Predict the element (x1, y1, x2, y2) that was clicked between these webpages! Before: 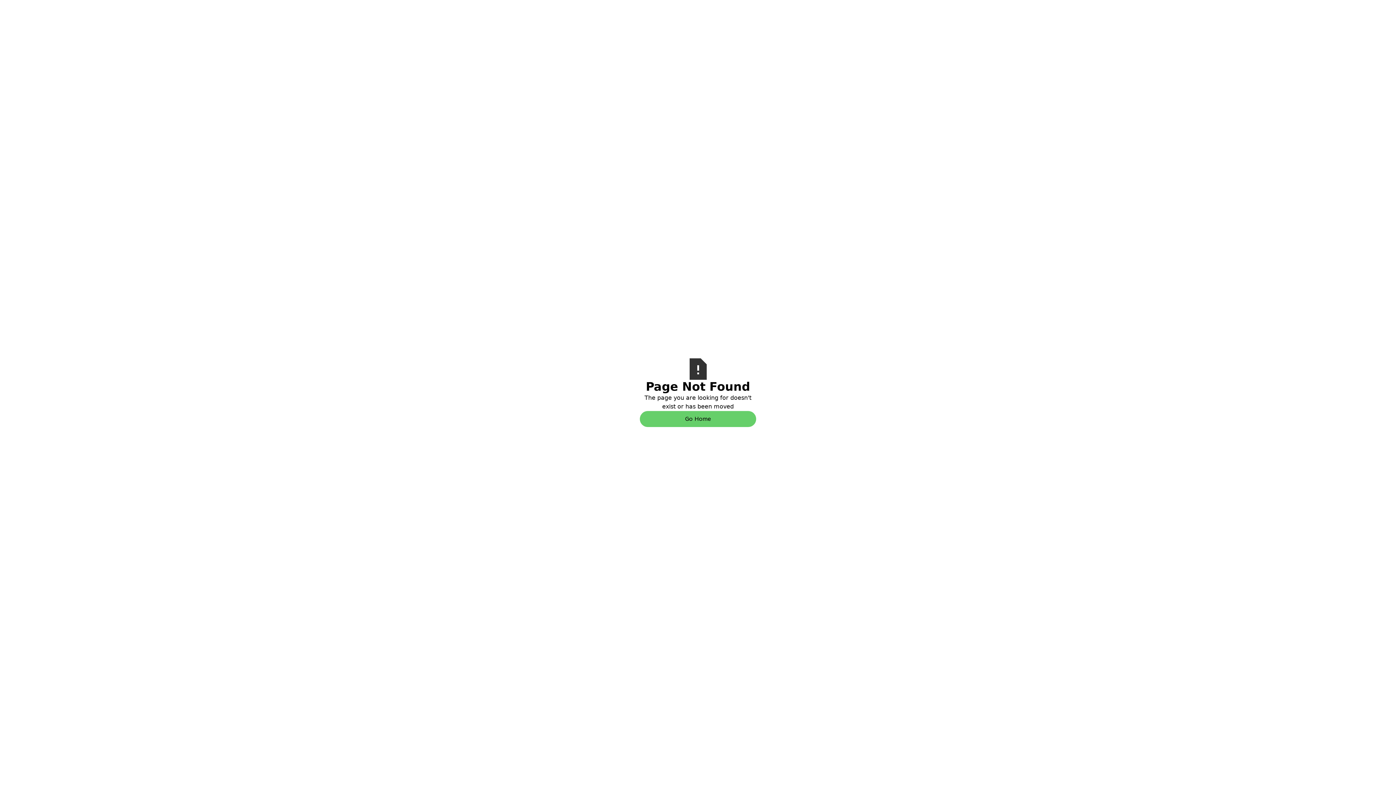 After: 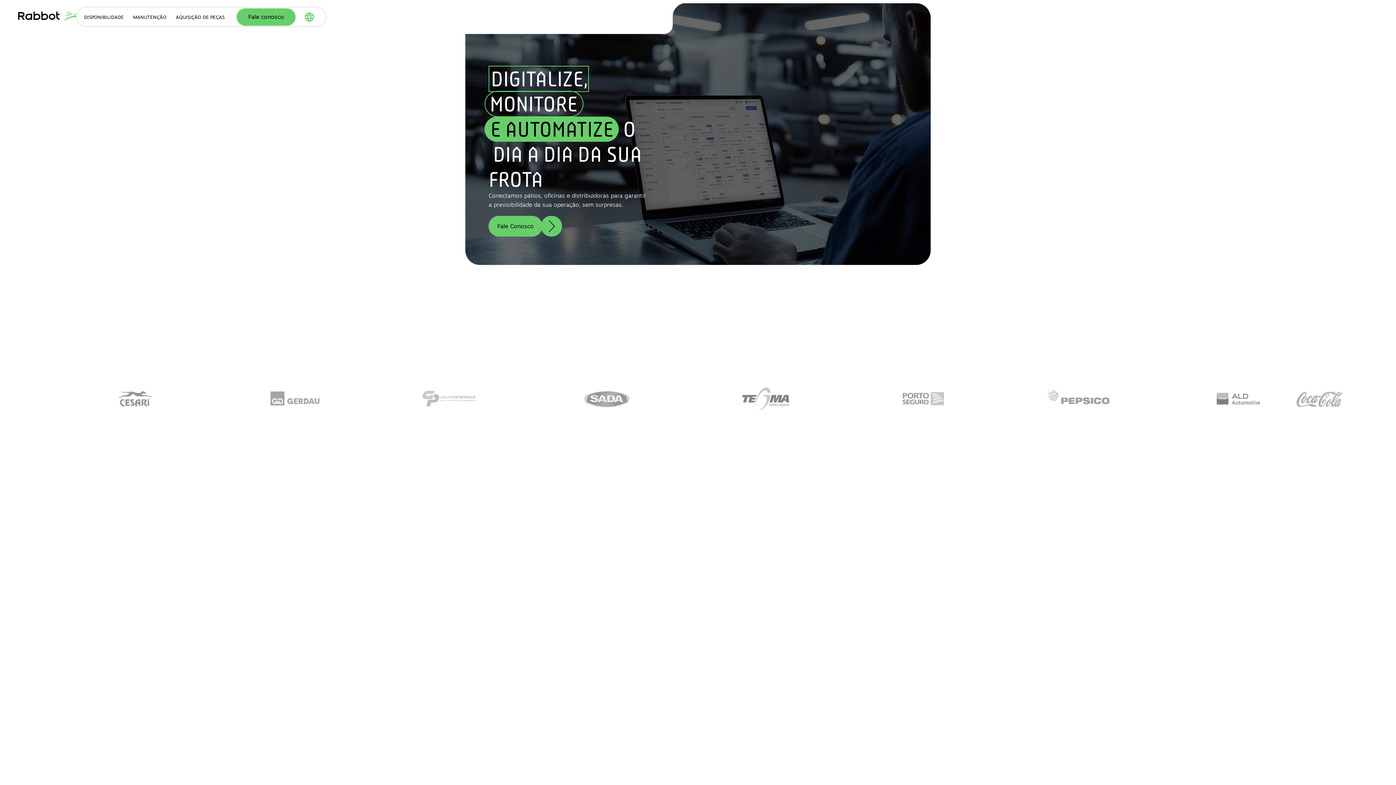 Action: bbox: (640, 411, 756, 427) label: Go Home